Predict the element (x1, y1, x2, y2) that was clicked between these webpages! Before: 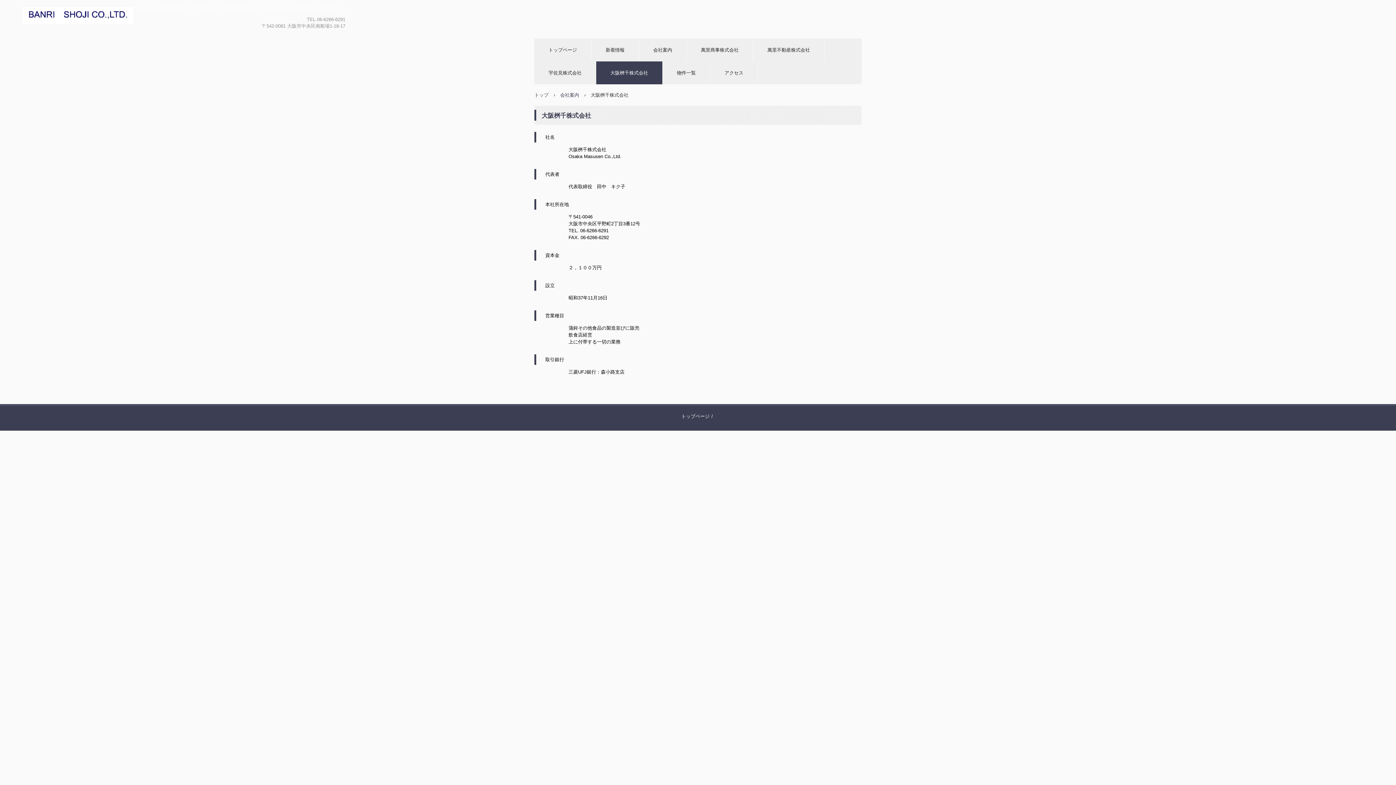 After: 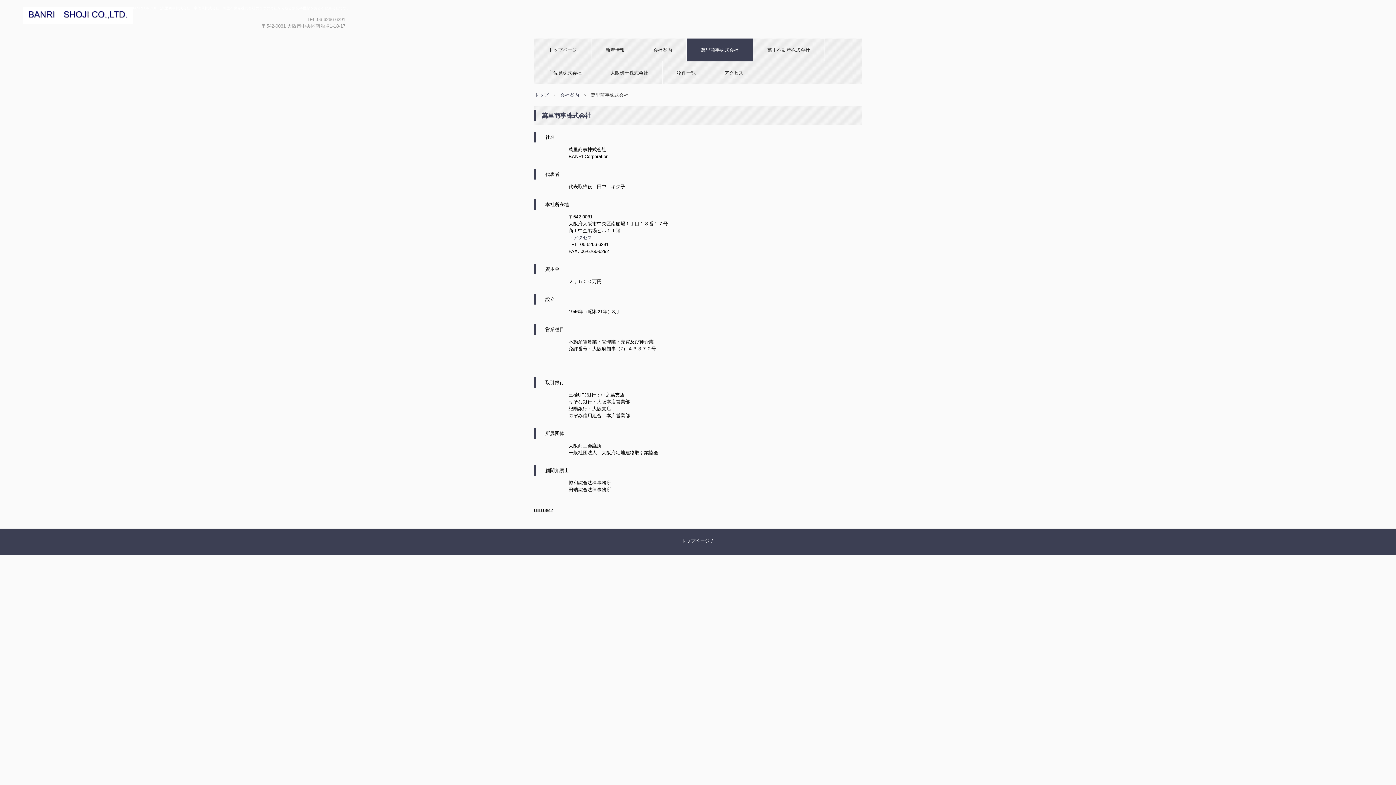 Action: bbox: (686, 38, 753, 61) label: 萬里商事株式会社